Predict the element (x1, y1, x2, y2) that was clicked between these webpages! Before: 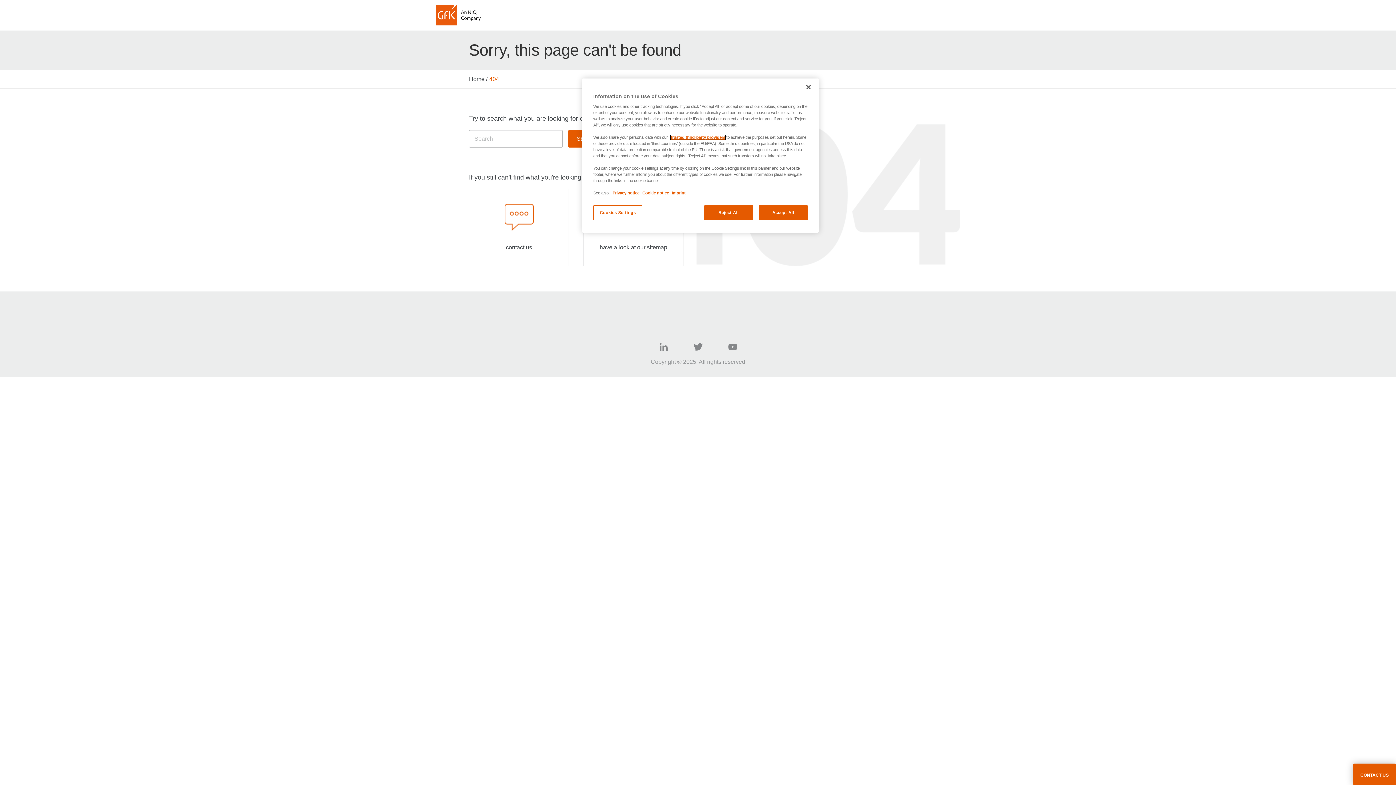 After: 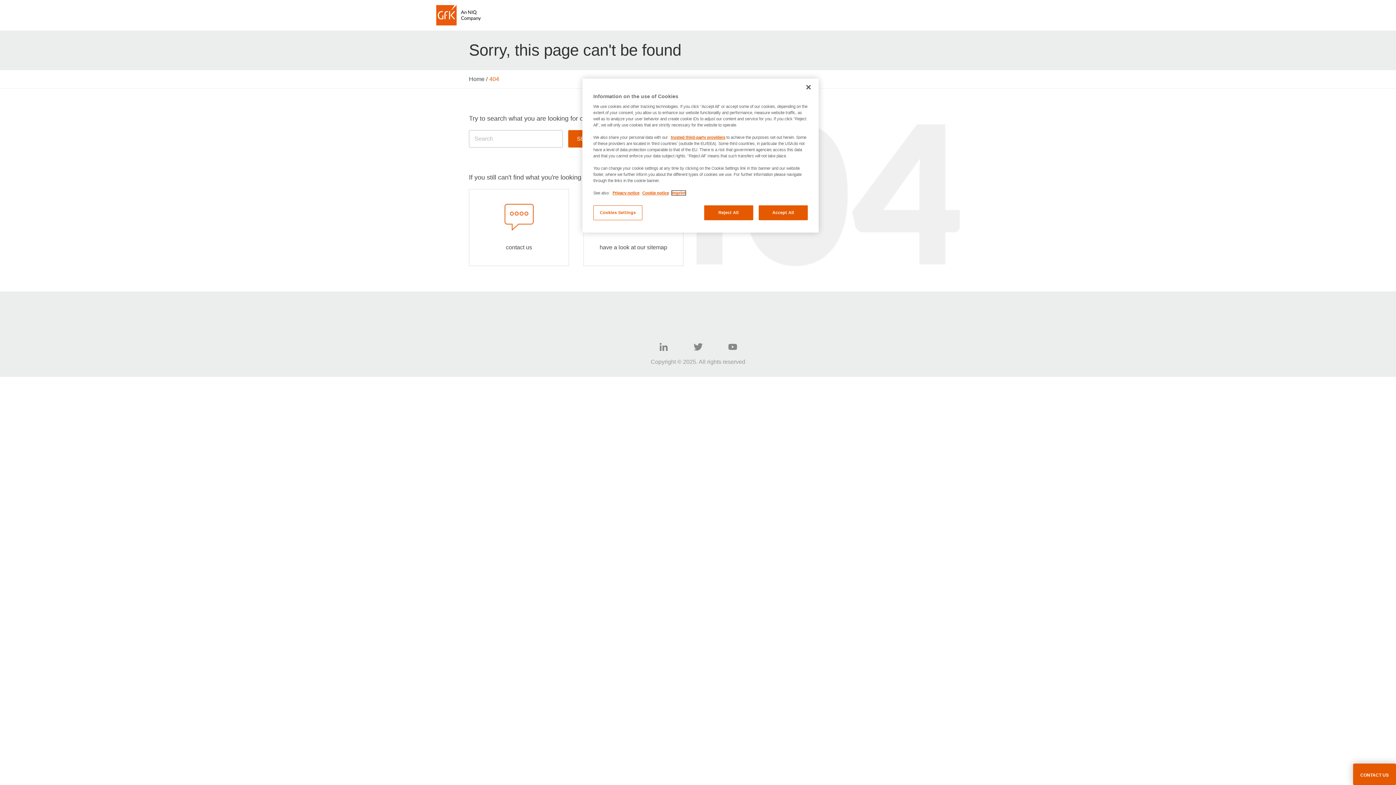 Action: label: Imprint bbox: (672, 190, 685, 195)